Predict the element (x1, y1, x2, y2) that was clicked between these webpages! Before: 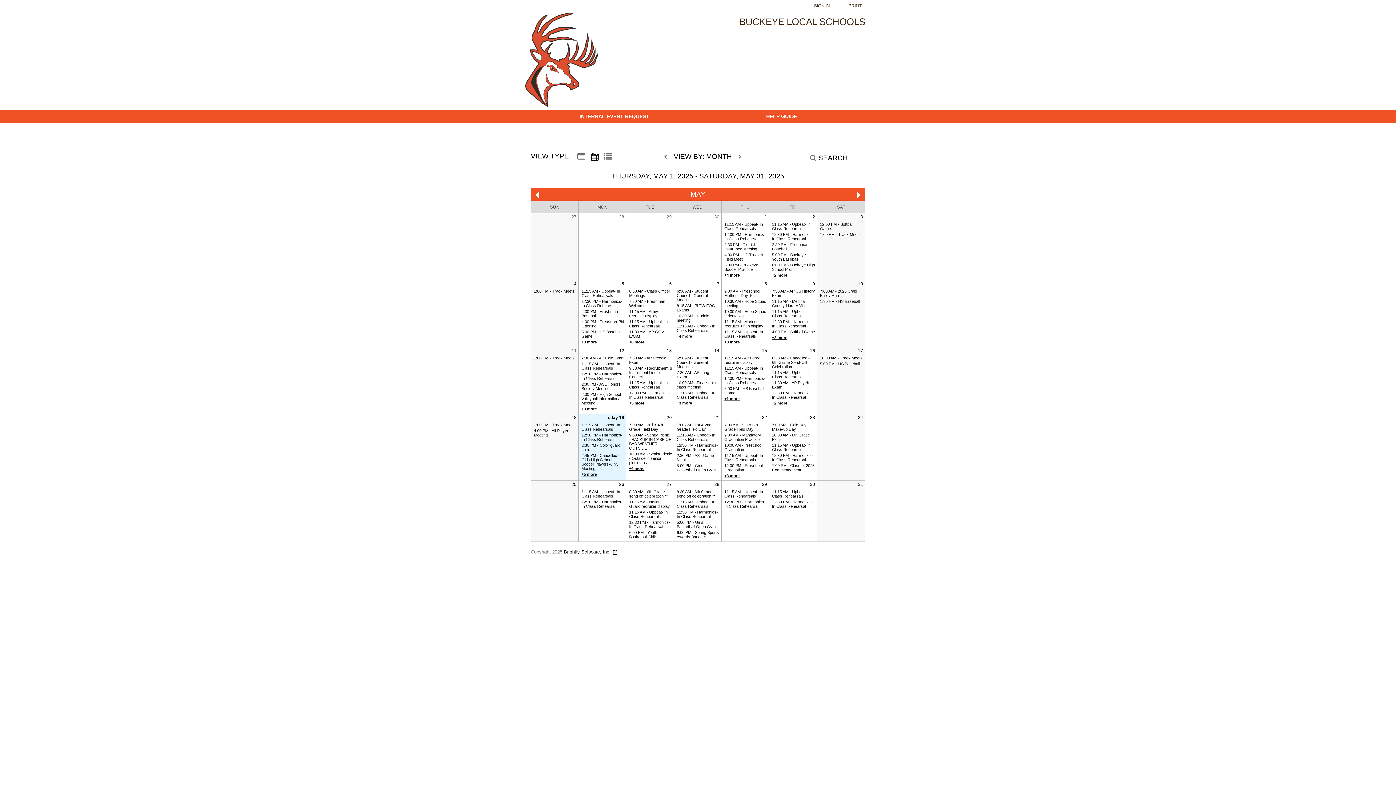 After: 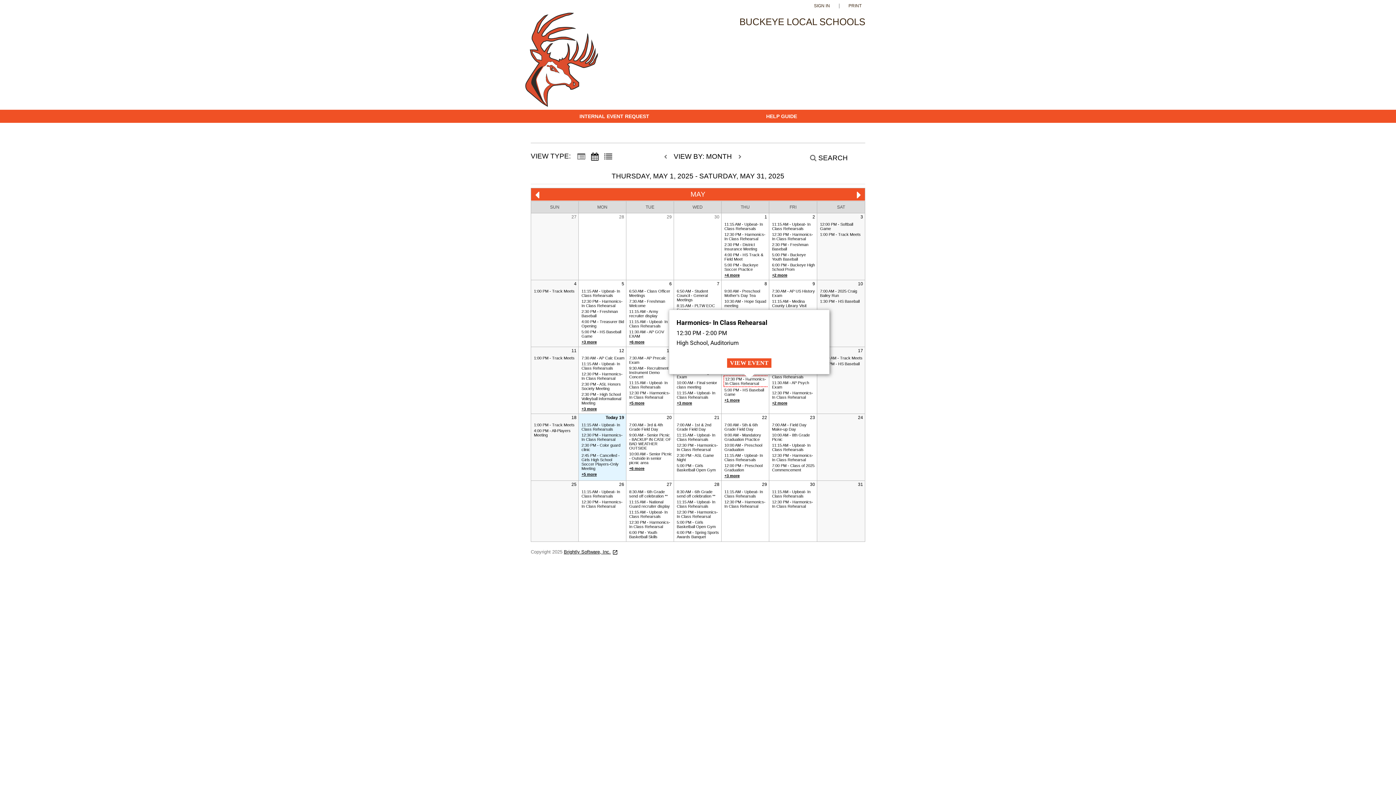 Action: label: 12:30 PM - Harmonics- In Class Rehearsal bbox: (723, 375, 767, 385)